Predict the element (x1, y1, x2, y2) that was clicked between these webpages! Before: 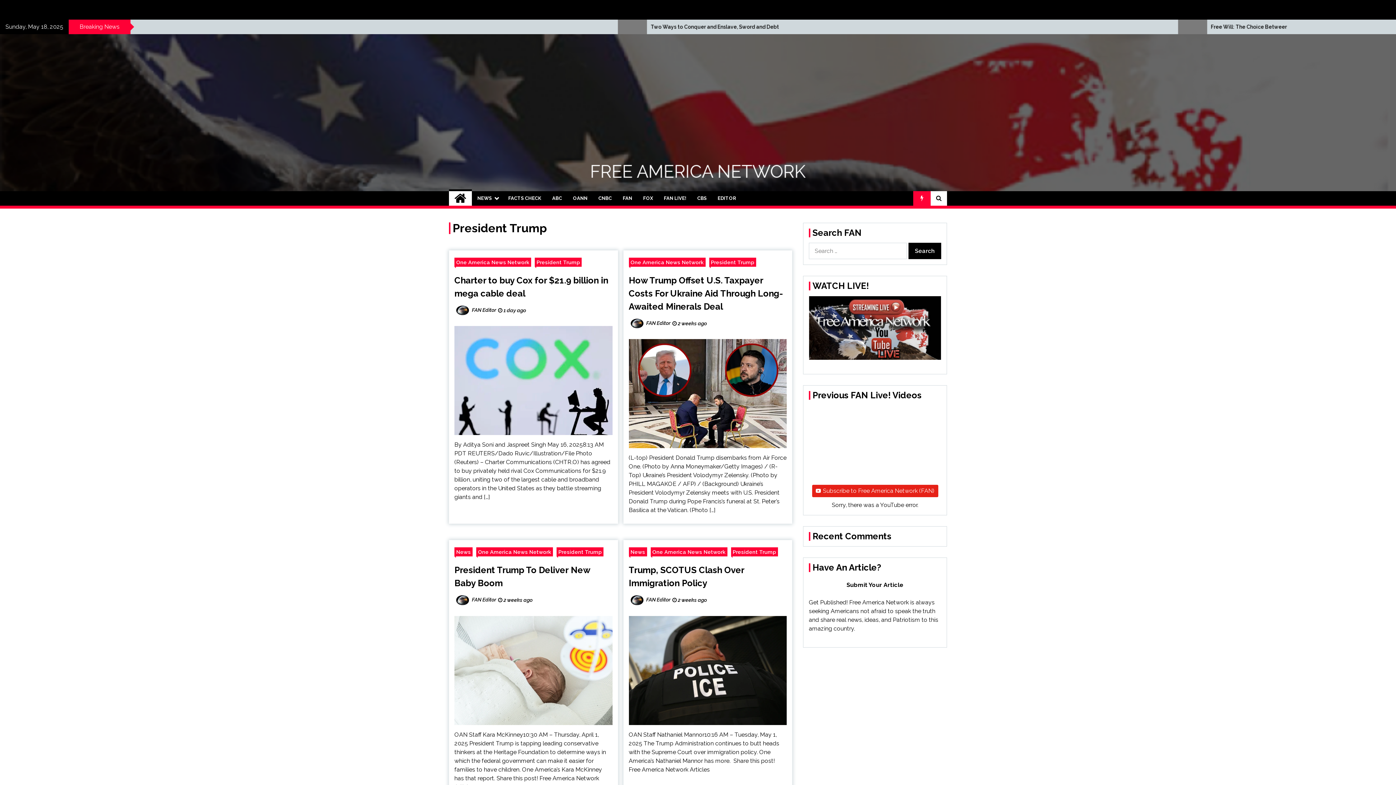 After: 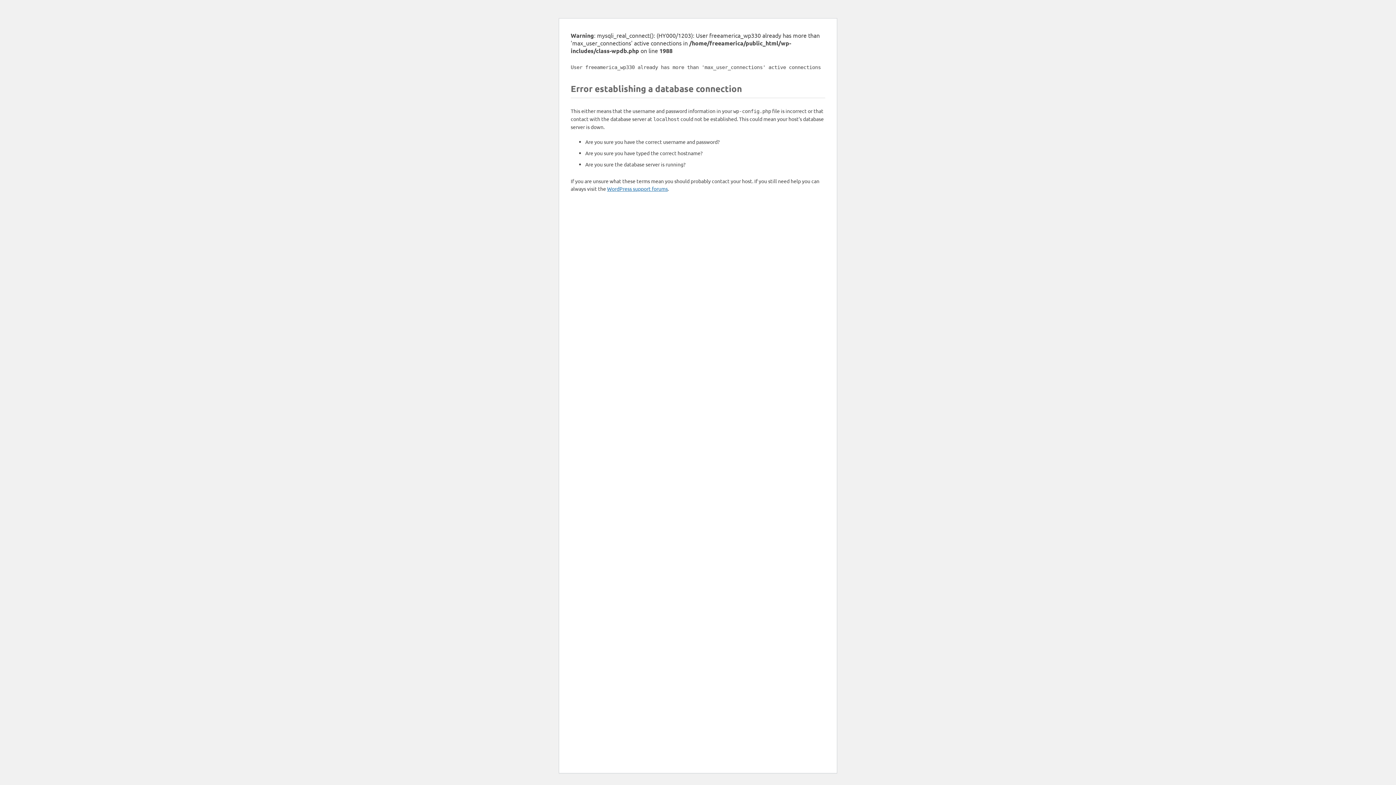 Action: bbox: (454, 326, 612, 435)